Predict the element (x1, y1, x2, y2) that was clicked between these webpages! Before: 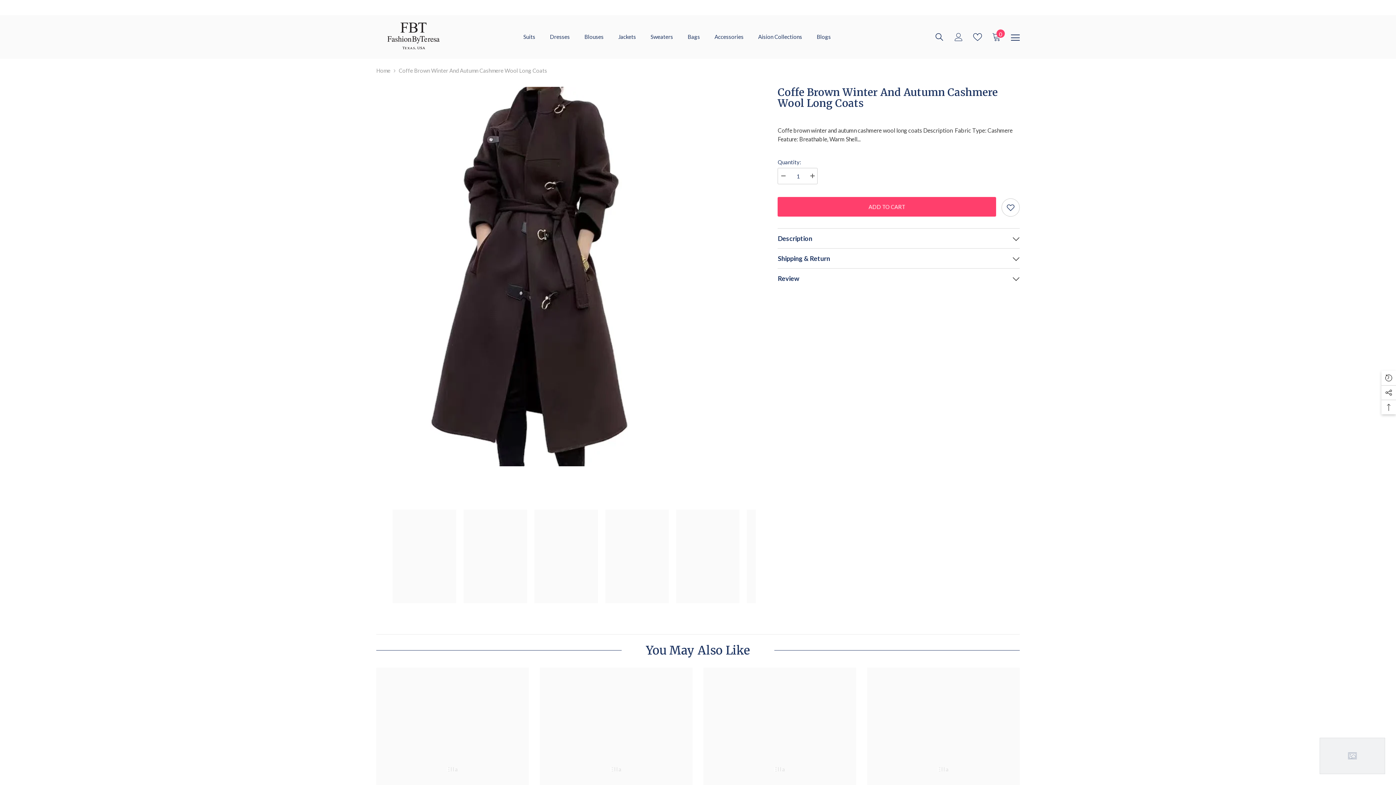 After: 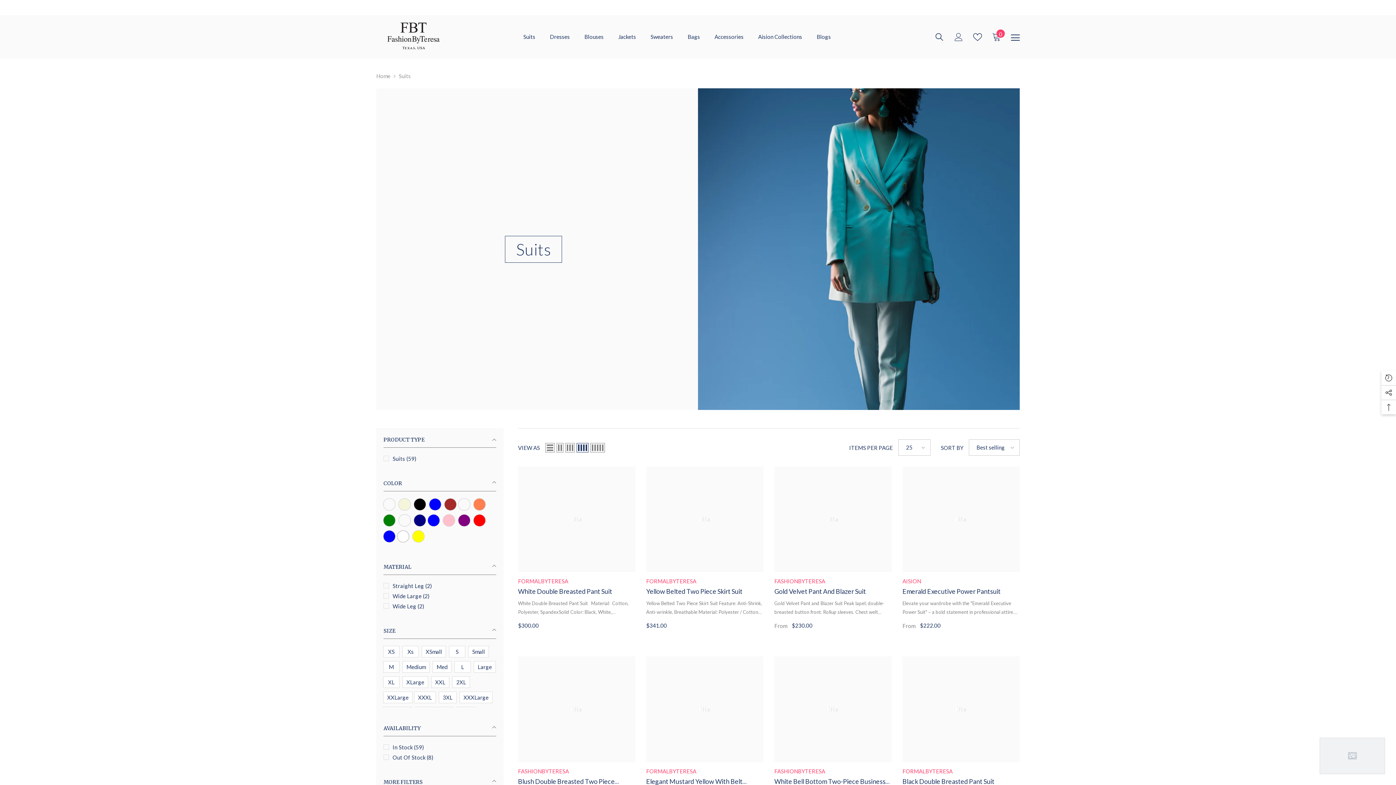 Action: bbox: (516, 32, 542, 51) label: Suits